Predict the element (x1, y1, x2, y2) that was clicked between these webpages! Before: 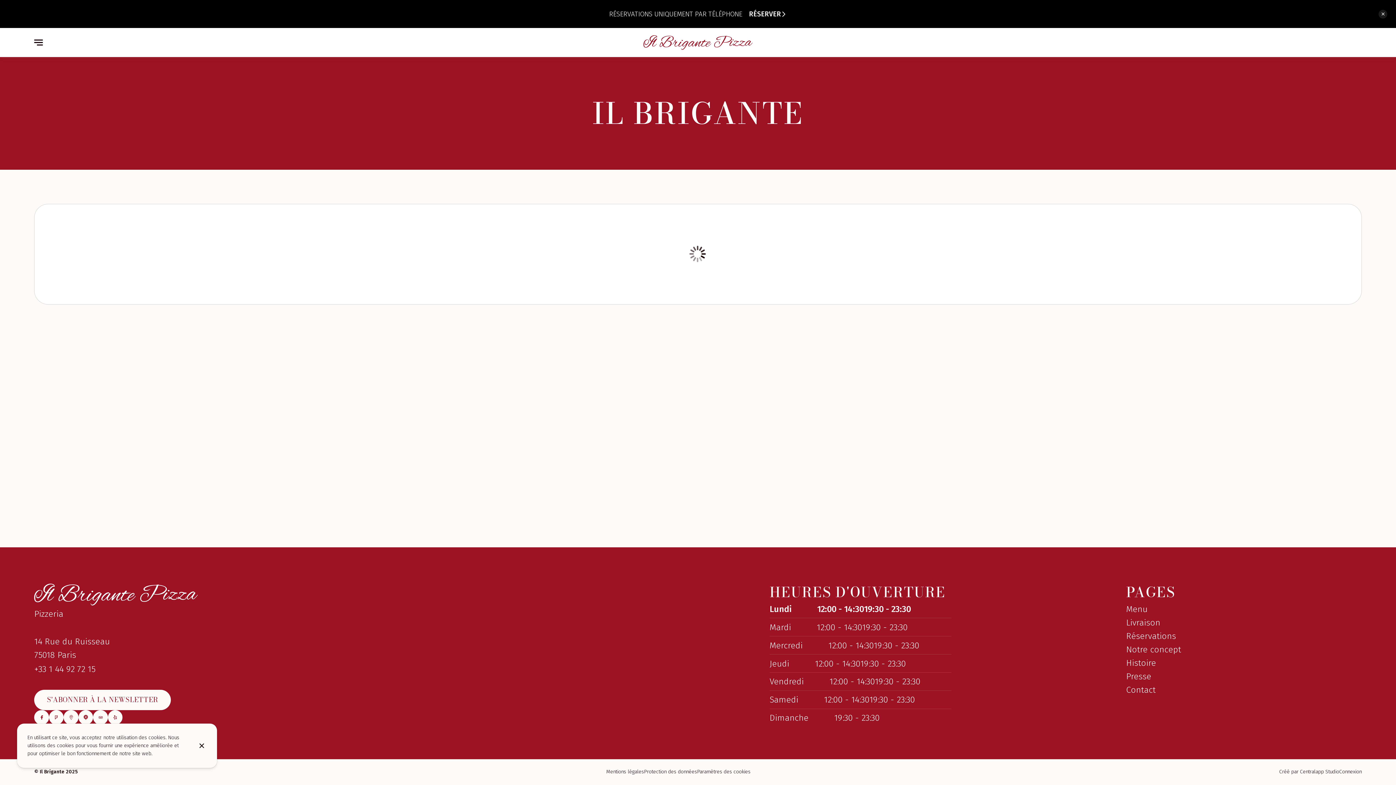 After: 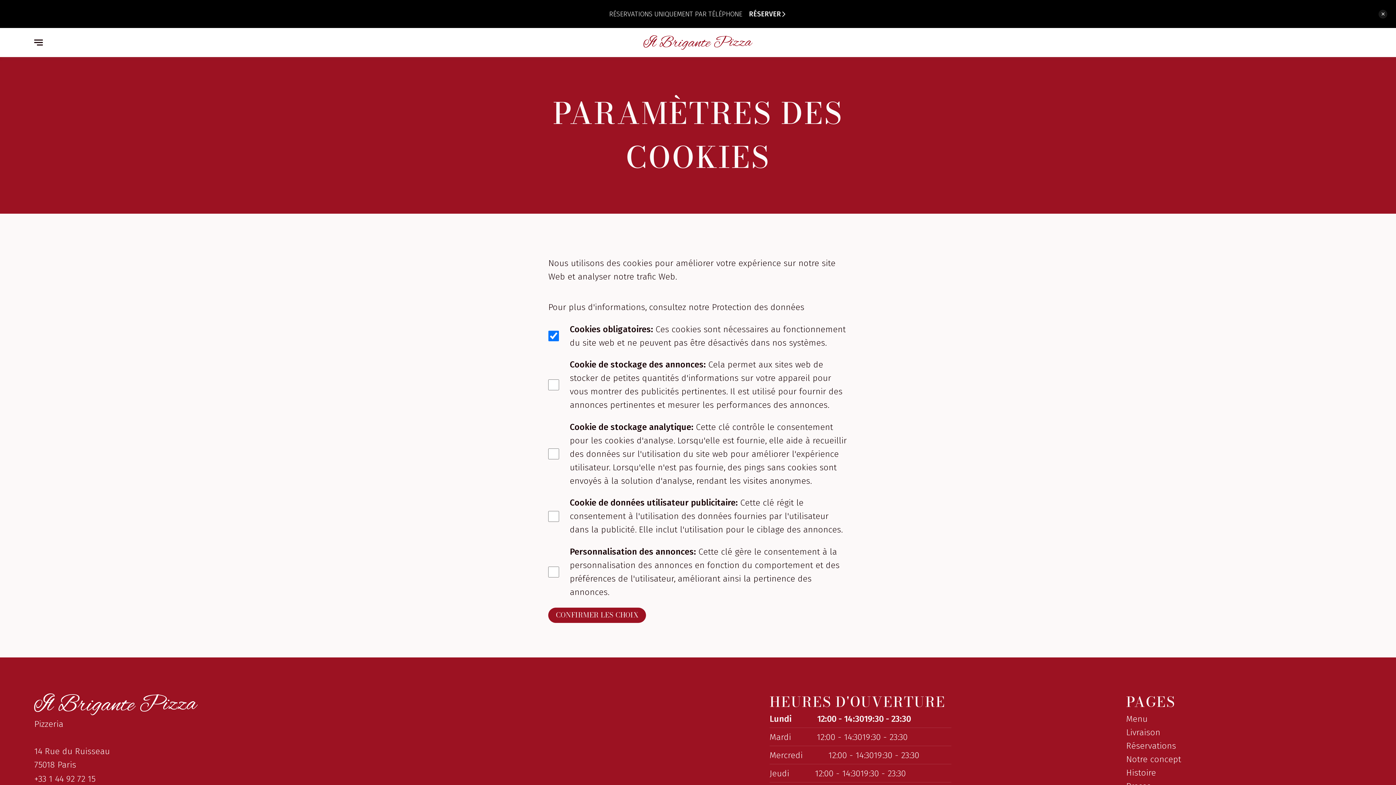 Action: bbox: (697, 768, 750, 776) label: Paramètres des cookies